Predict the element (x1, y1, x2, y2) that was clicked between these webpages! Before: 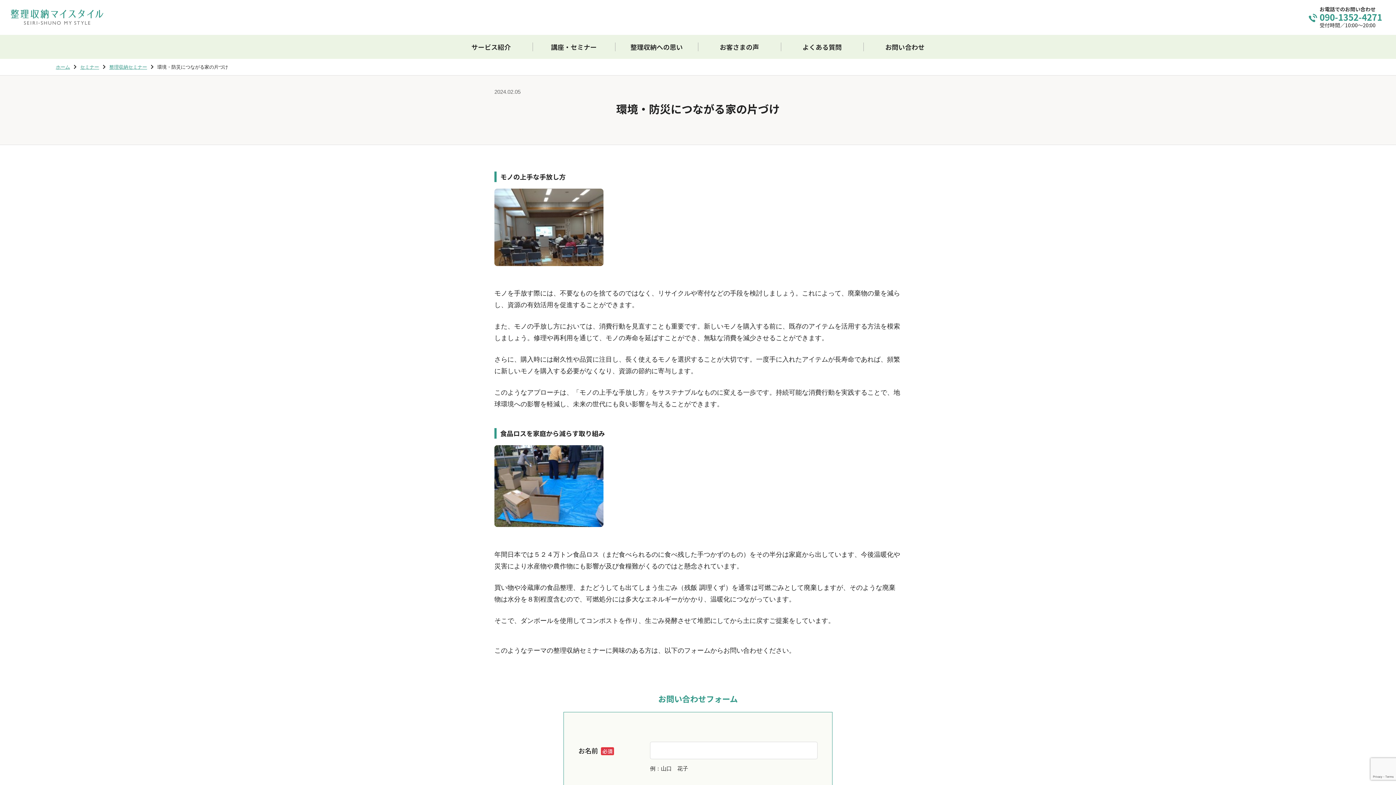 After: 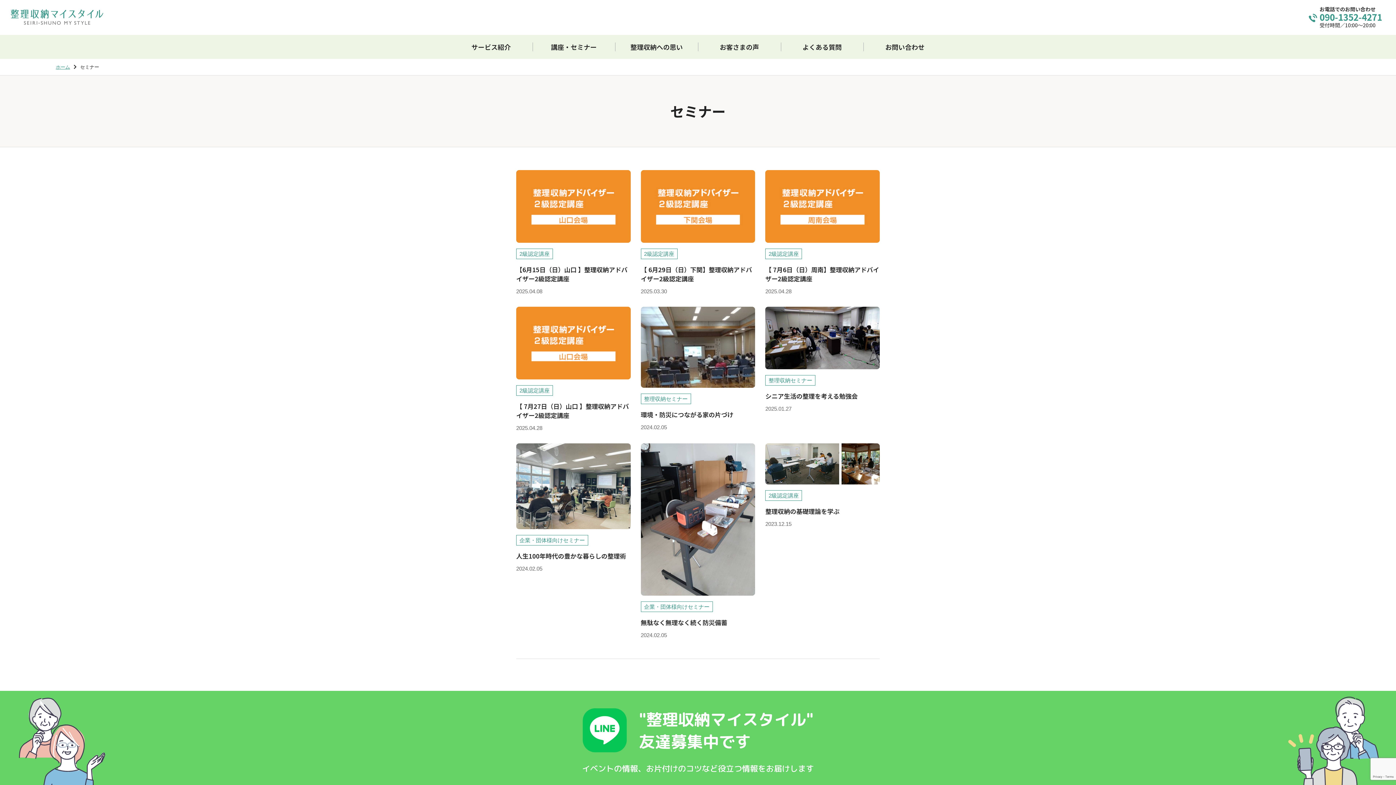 Action: bbox: (80, 64, 99, 69) label: セミナー